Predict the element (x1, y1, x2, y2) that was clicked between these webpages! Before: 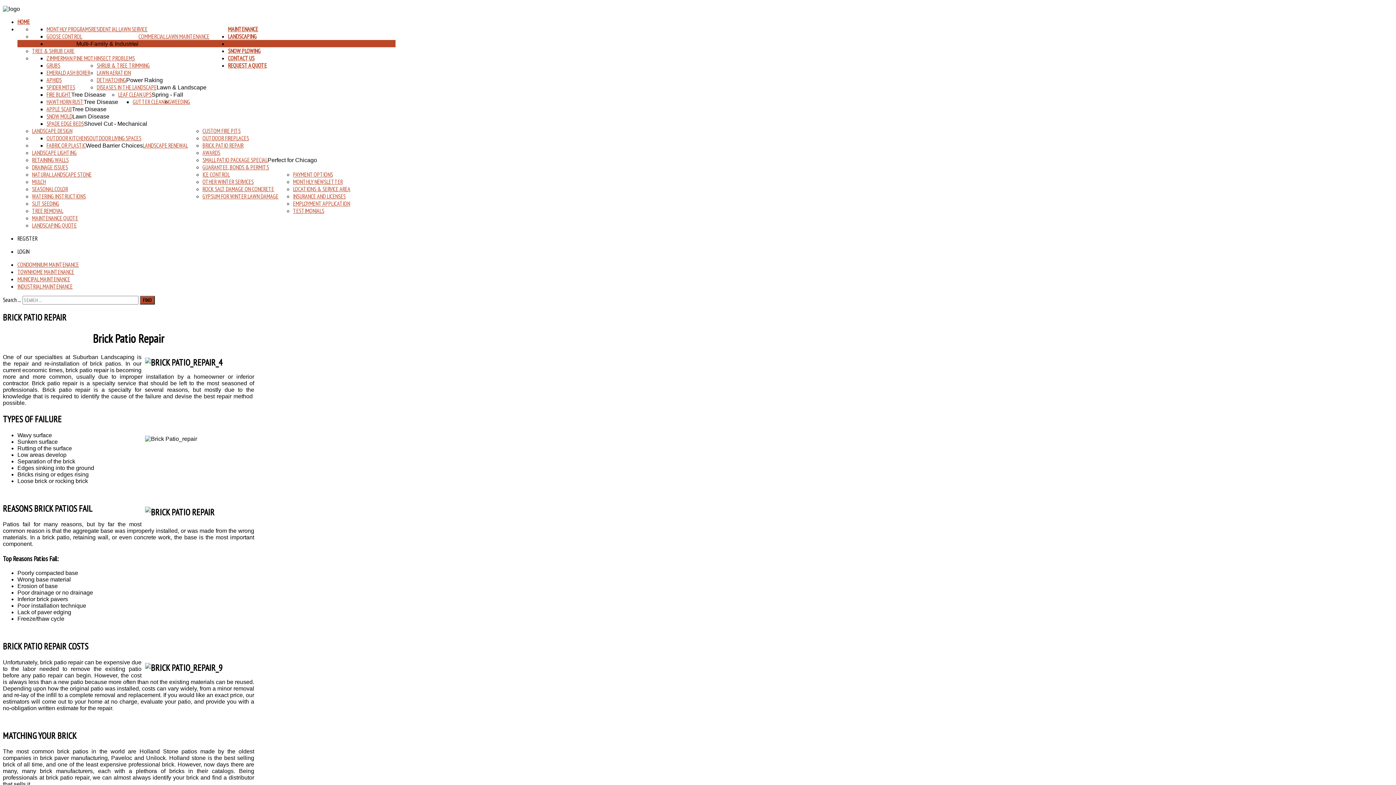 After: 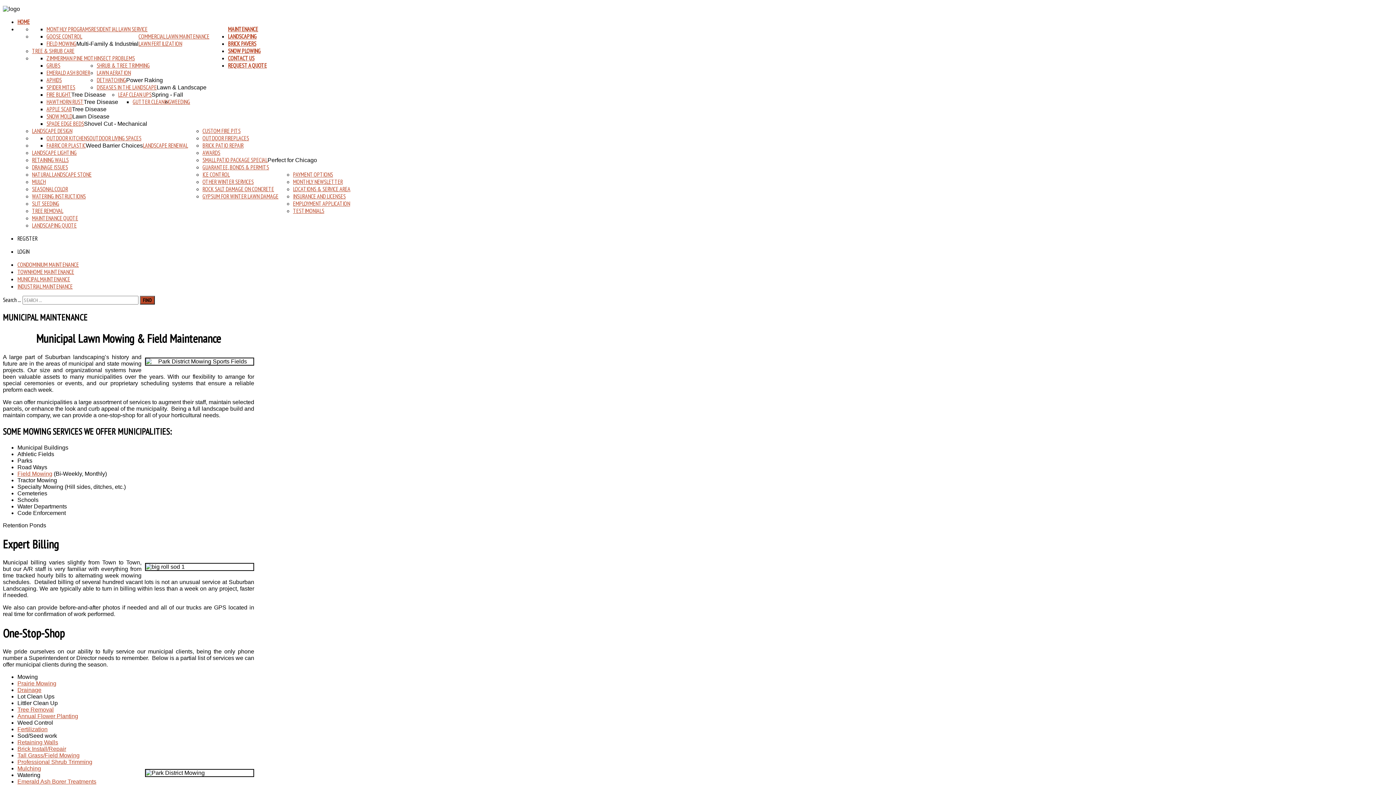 Action: label: MUNICIPAL MAINTENANCE bbox: (17, 275, 70, 282)